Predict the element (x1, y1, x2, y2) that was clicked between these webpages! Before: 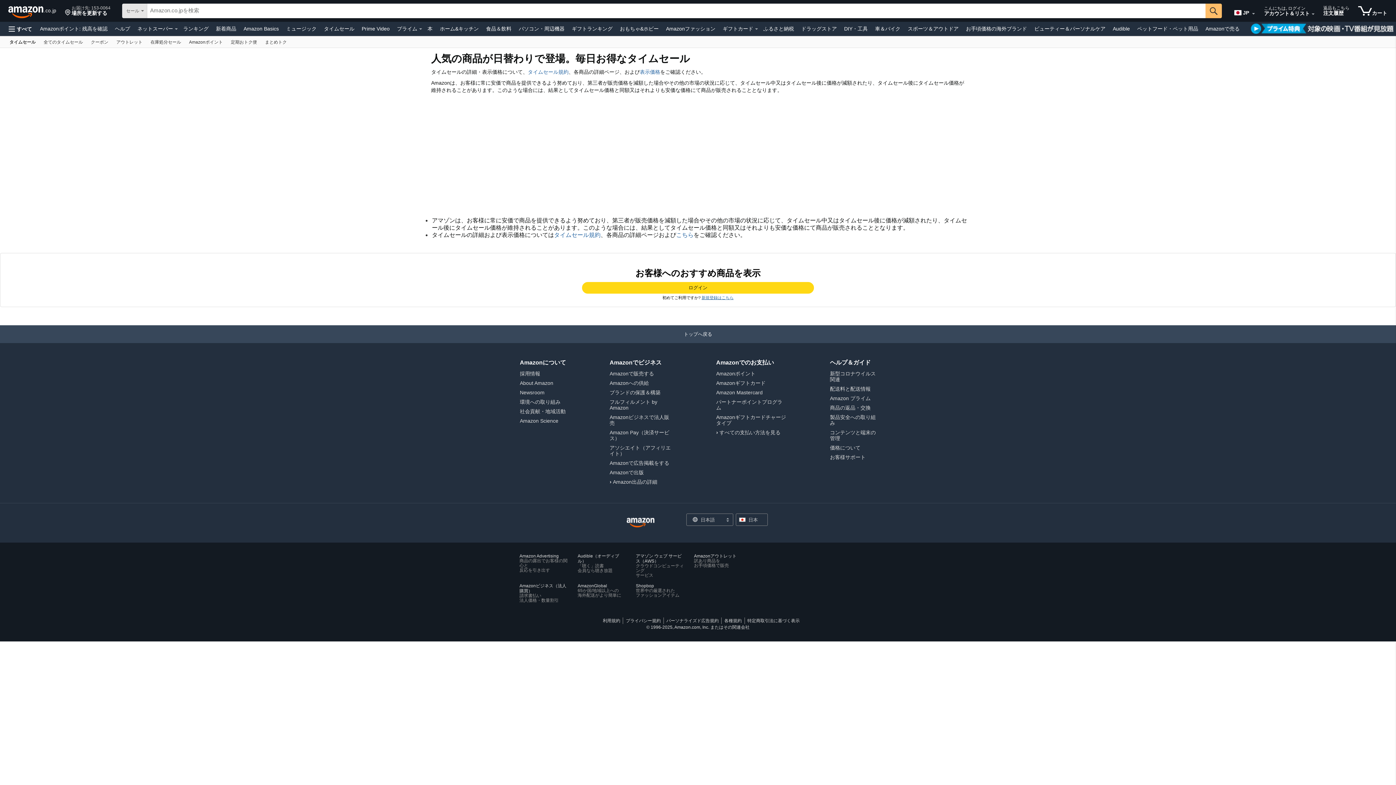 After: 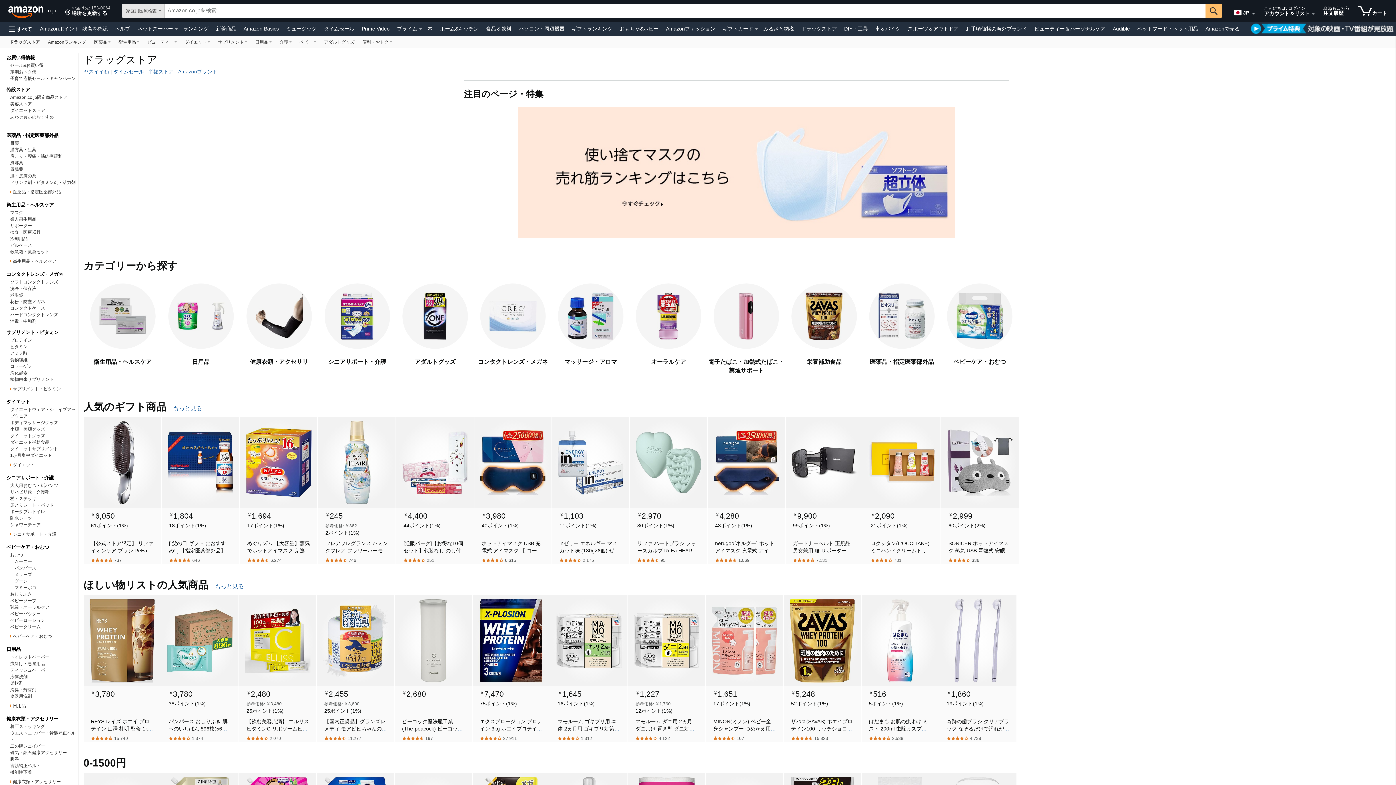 Action: bbox: (799, 23, 838, 33) label: ドラッグストア